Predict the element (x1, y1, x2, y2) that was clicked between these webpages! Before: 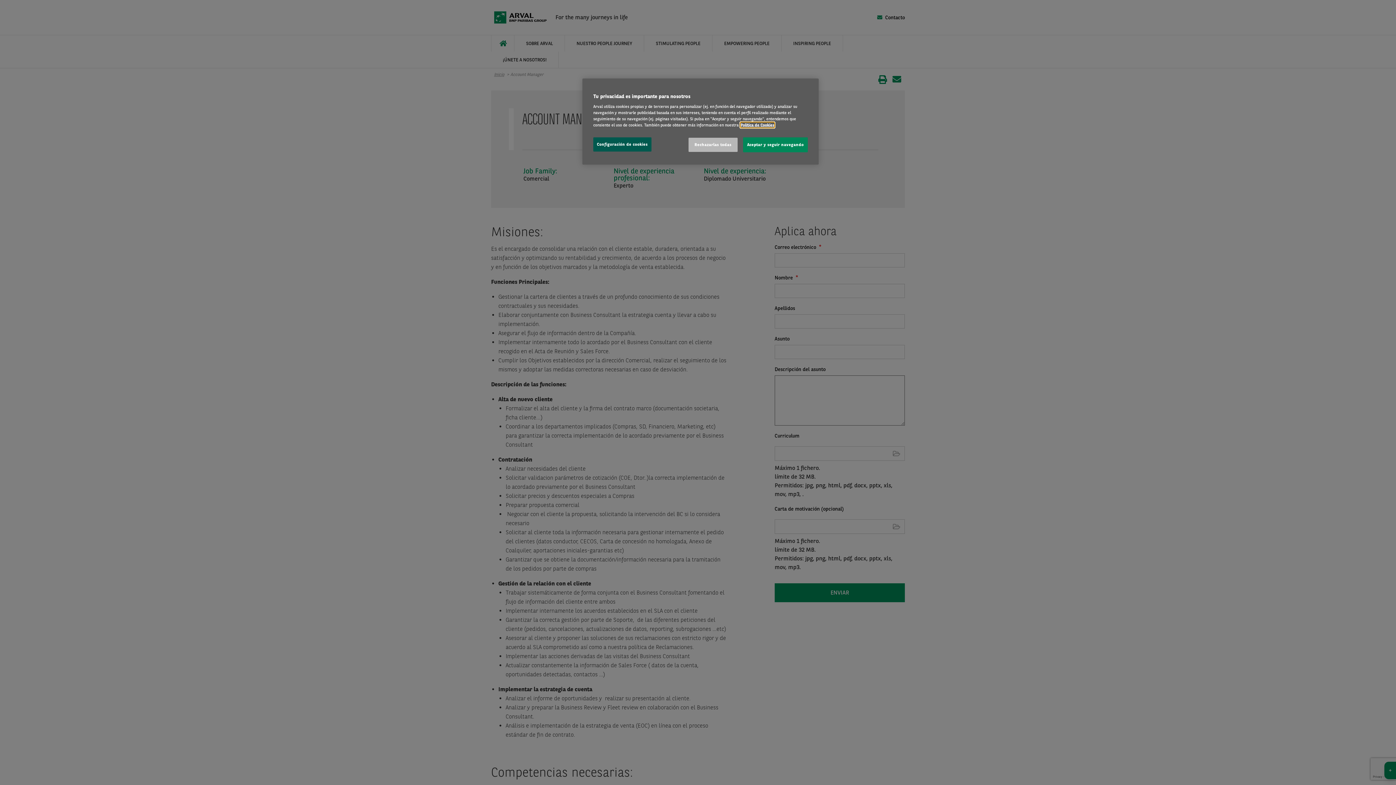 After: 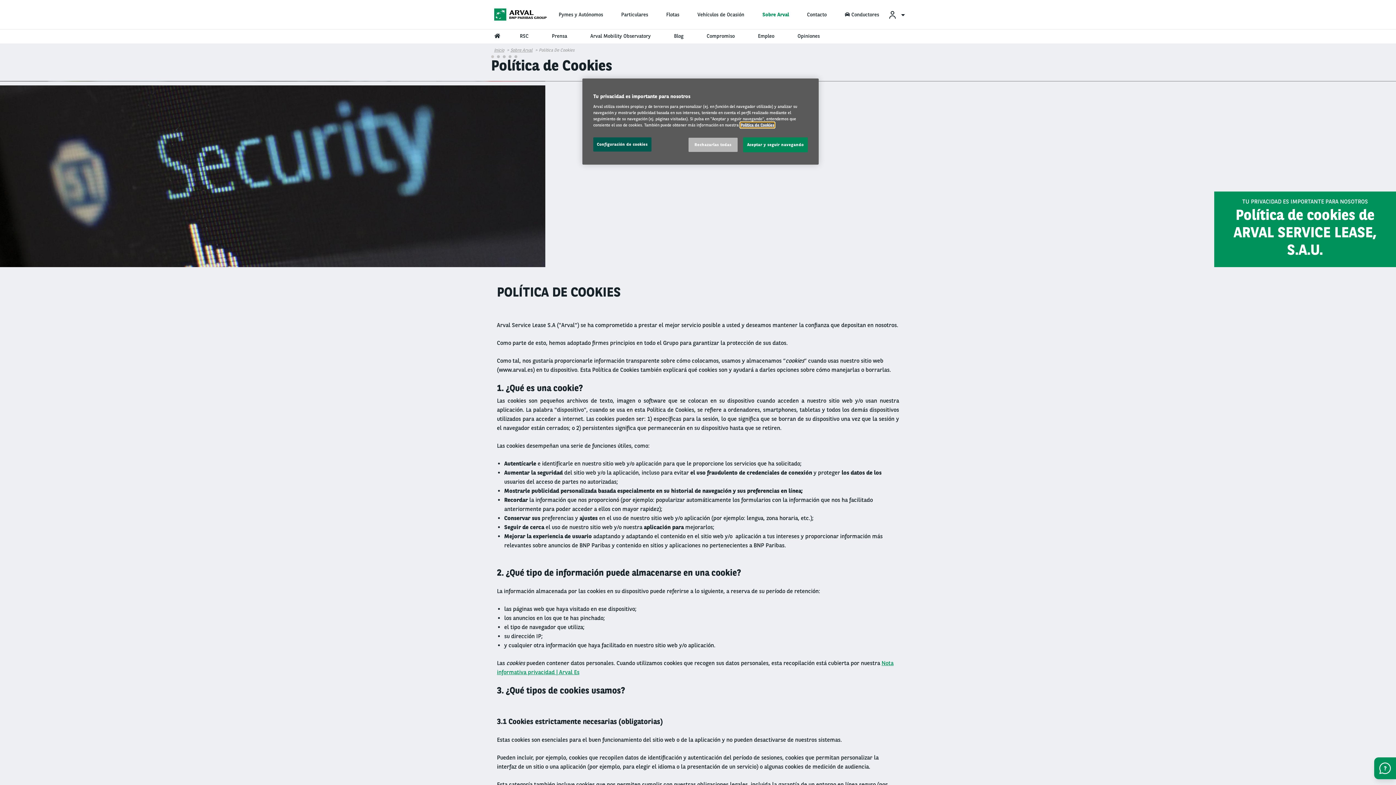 Action: label: Más información sobre su privacidad, se abre en una nueva pestaña bbox: (740, 122, 774, 127)